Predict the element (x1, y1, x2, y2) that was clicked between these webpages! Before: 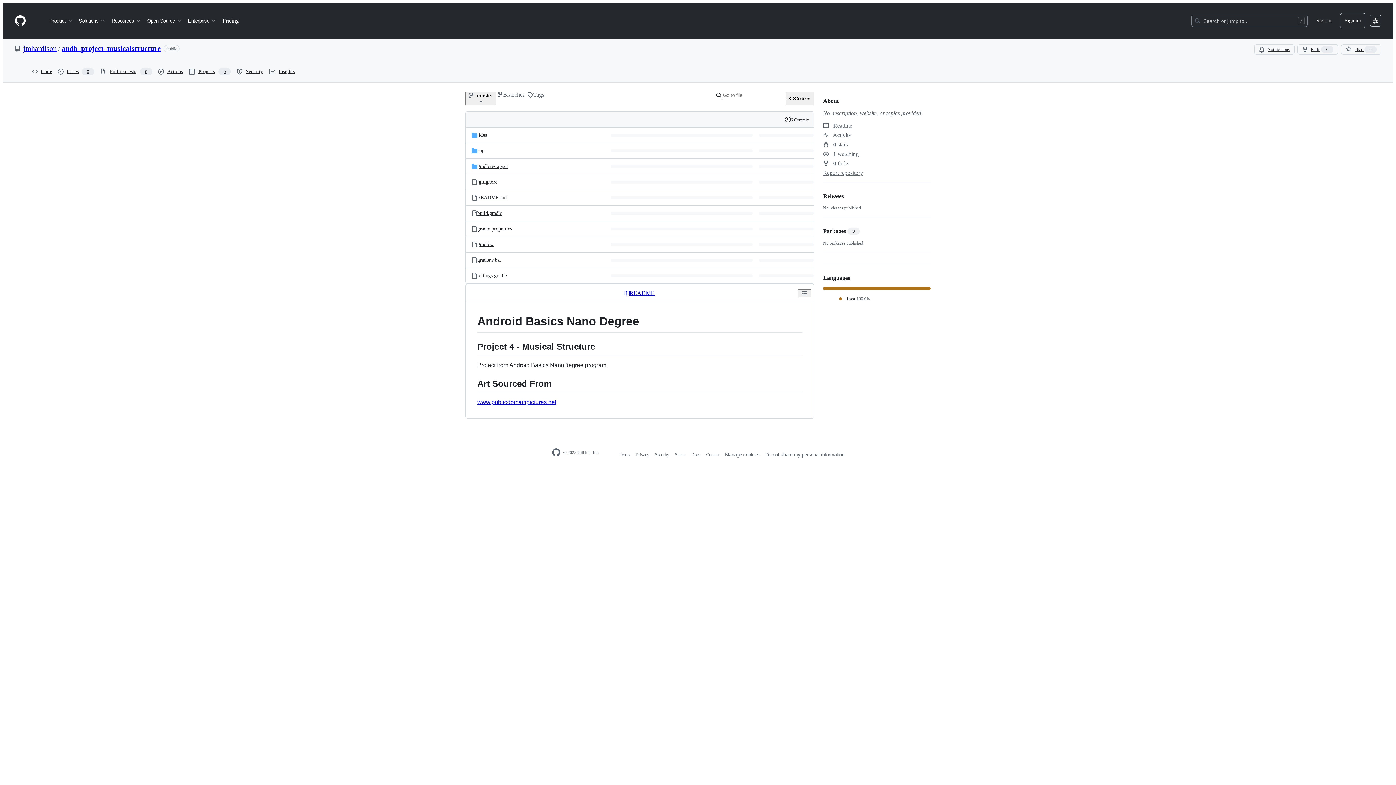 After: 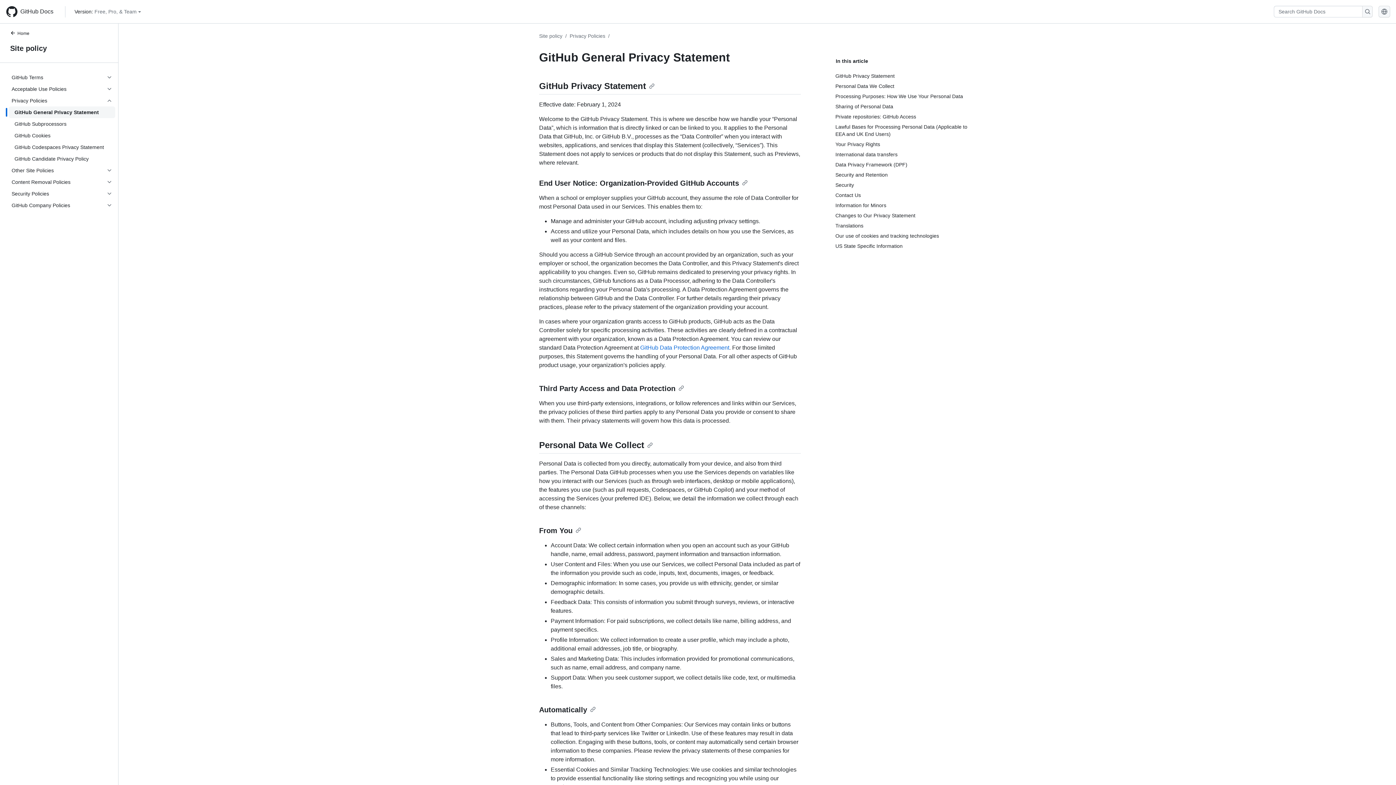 Action: bbox: (636, 452, 649, 457) label: Privacy